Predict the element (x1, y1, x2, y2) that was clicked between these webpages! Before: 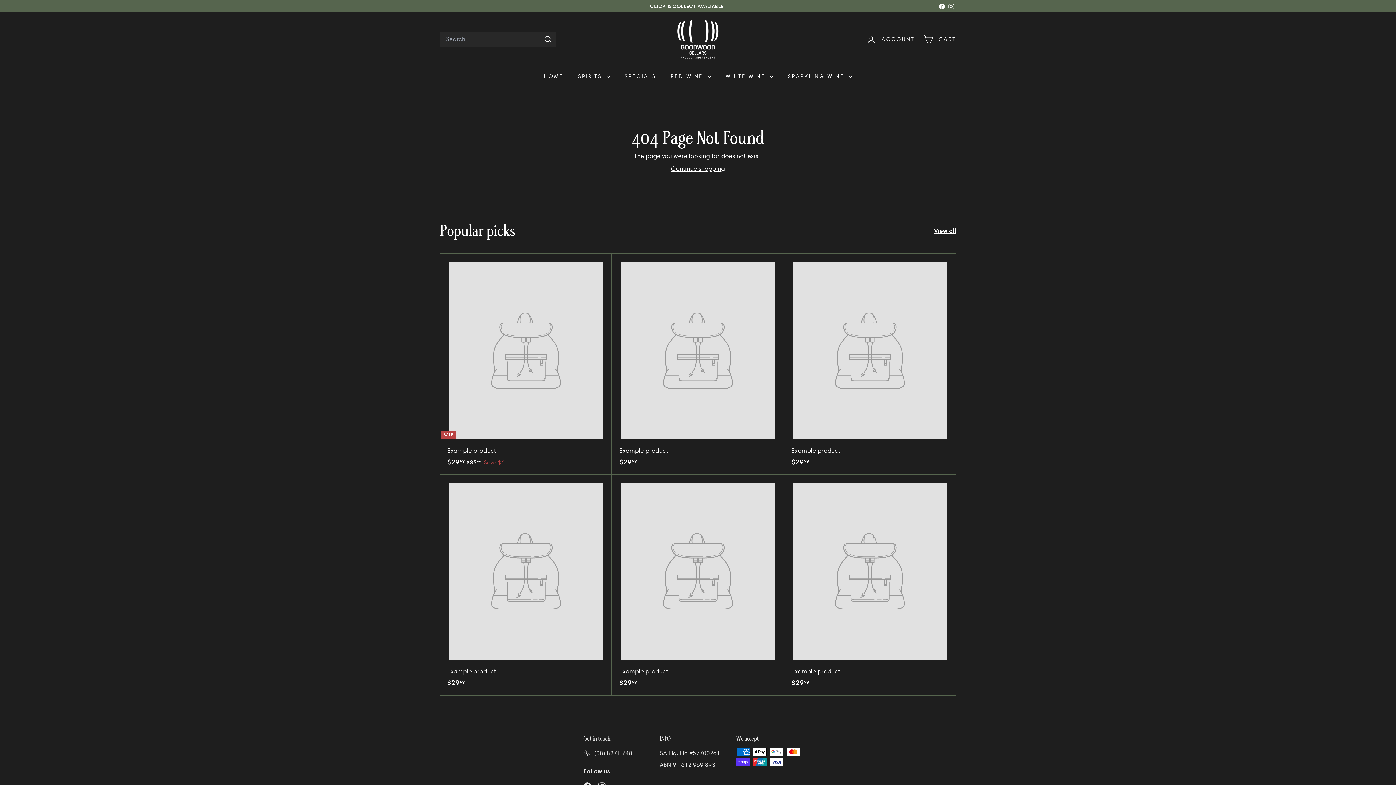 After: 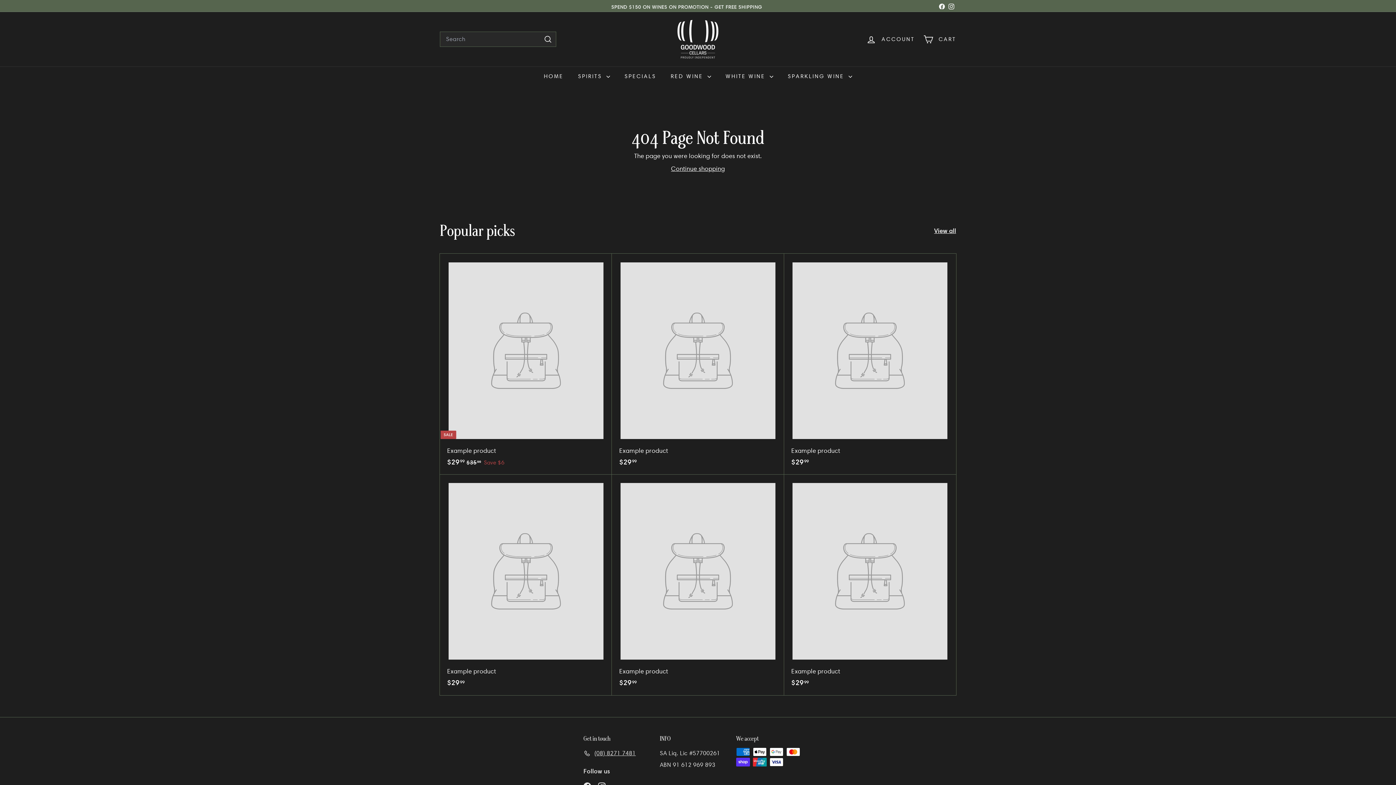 Action: label: (08) 8271 7481 bbox: (583, 748, 635, 759)